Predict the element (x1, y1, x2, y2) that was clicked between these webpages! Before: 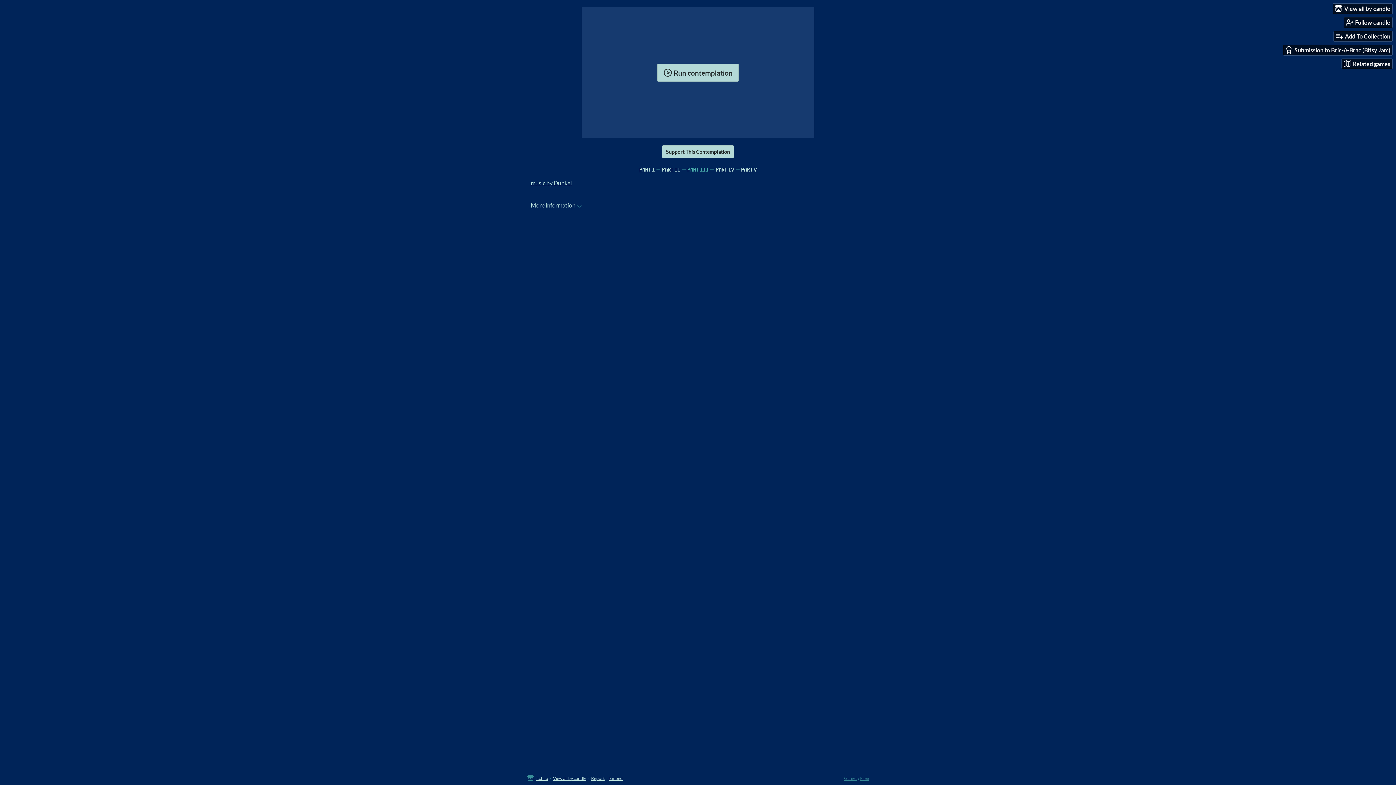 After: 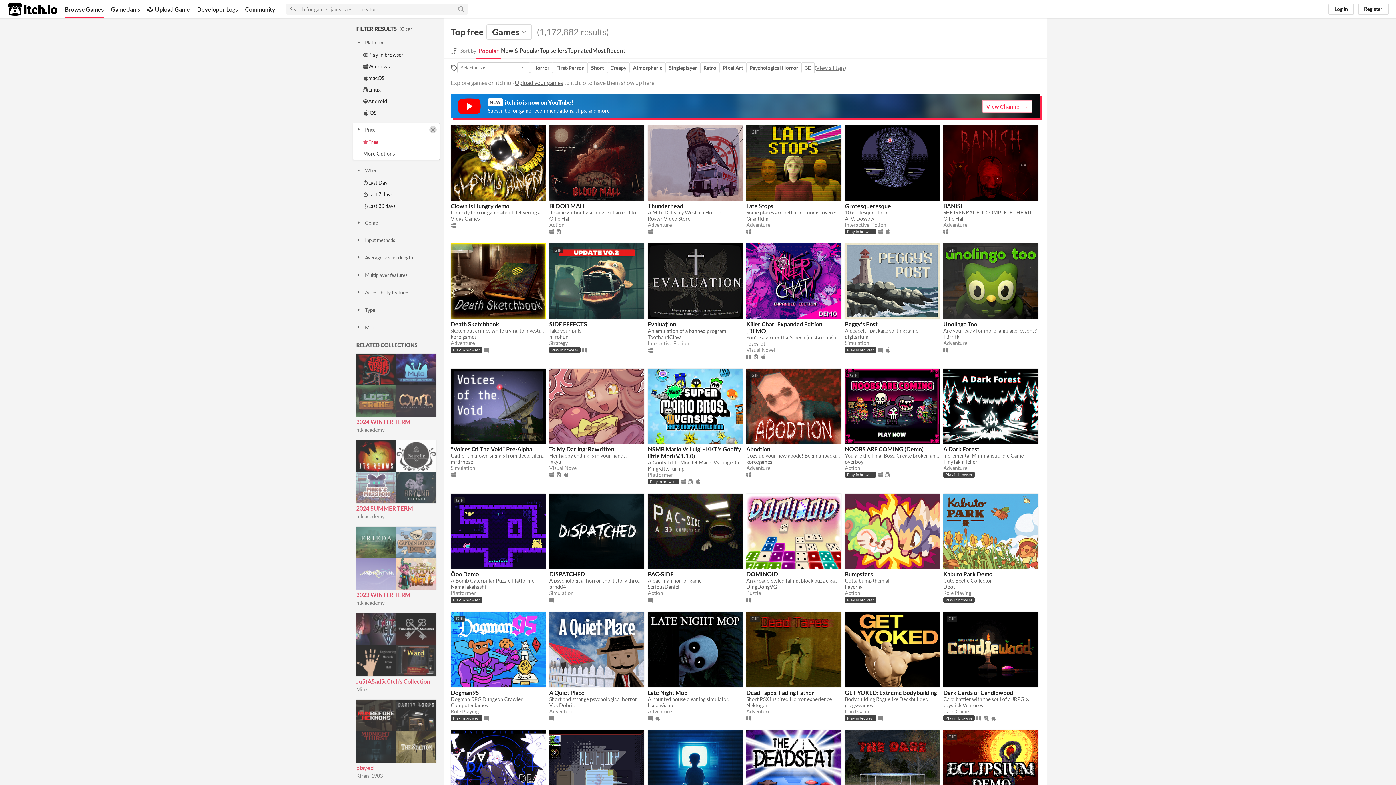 Action: label: Free bbox: (860, 776, 869, 781)